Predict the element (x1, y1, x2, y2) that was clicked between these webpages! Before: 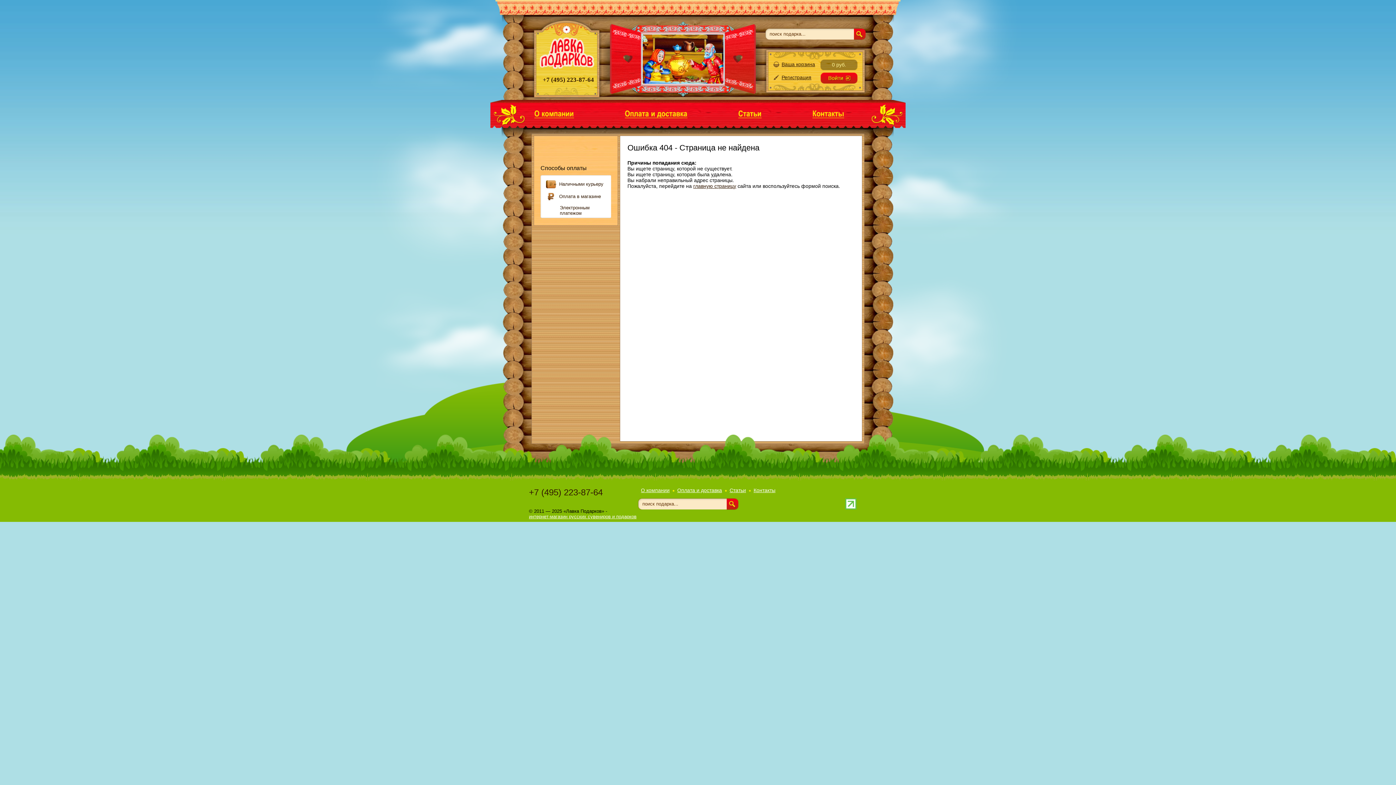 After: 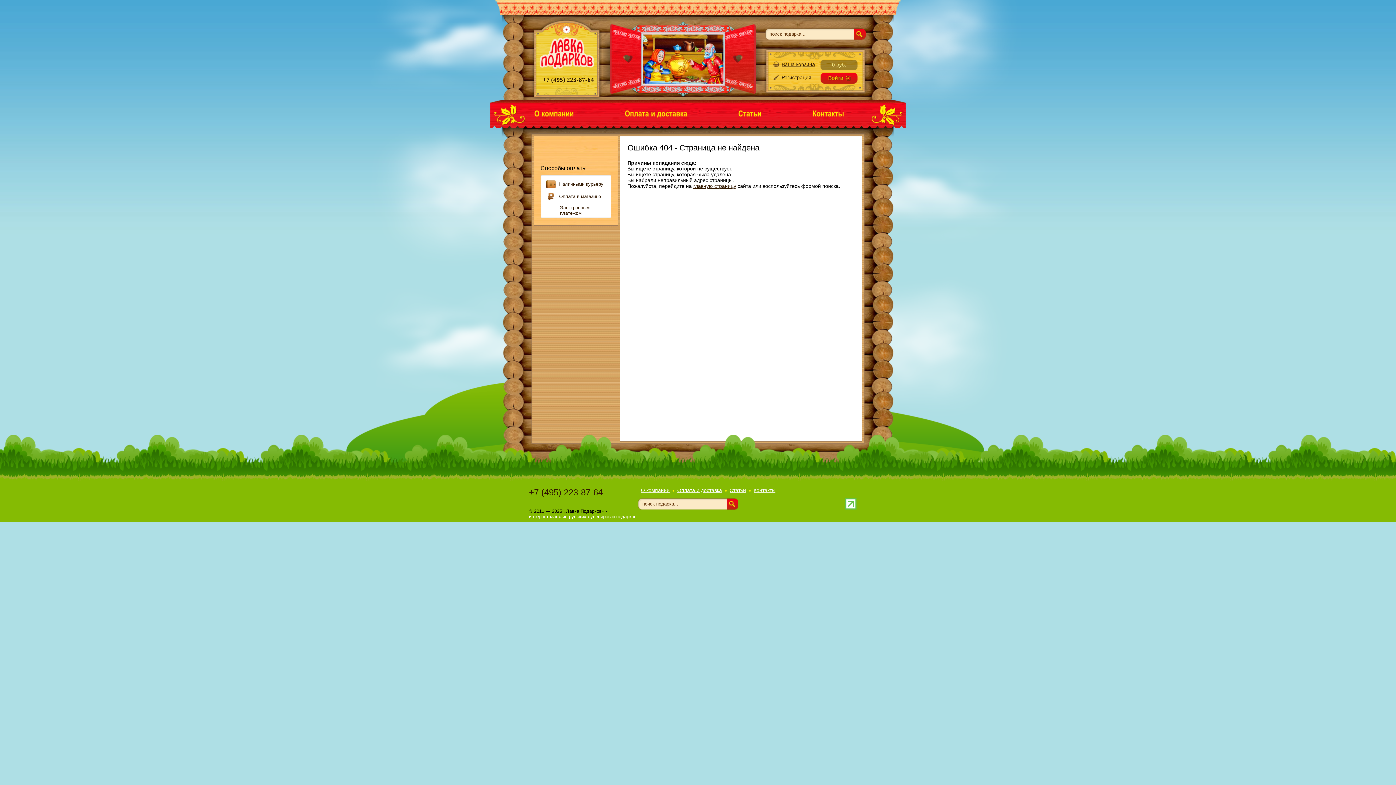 Action: bbox: (529, 475, 540, 481)